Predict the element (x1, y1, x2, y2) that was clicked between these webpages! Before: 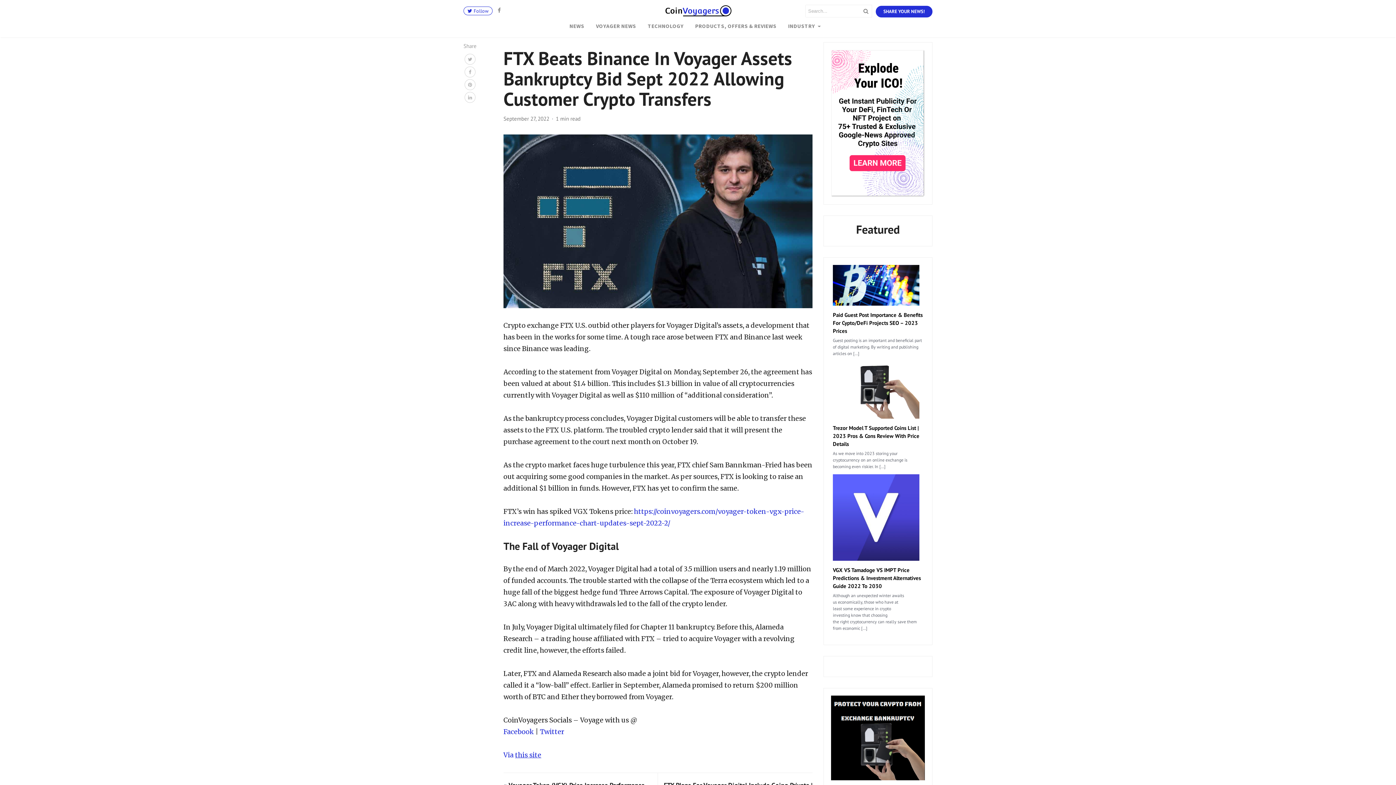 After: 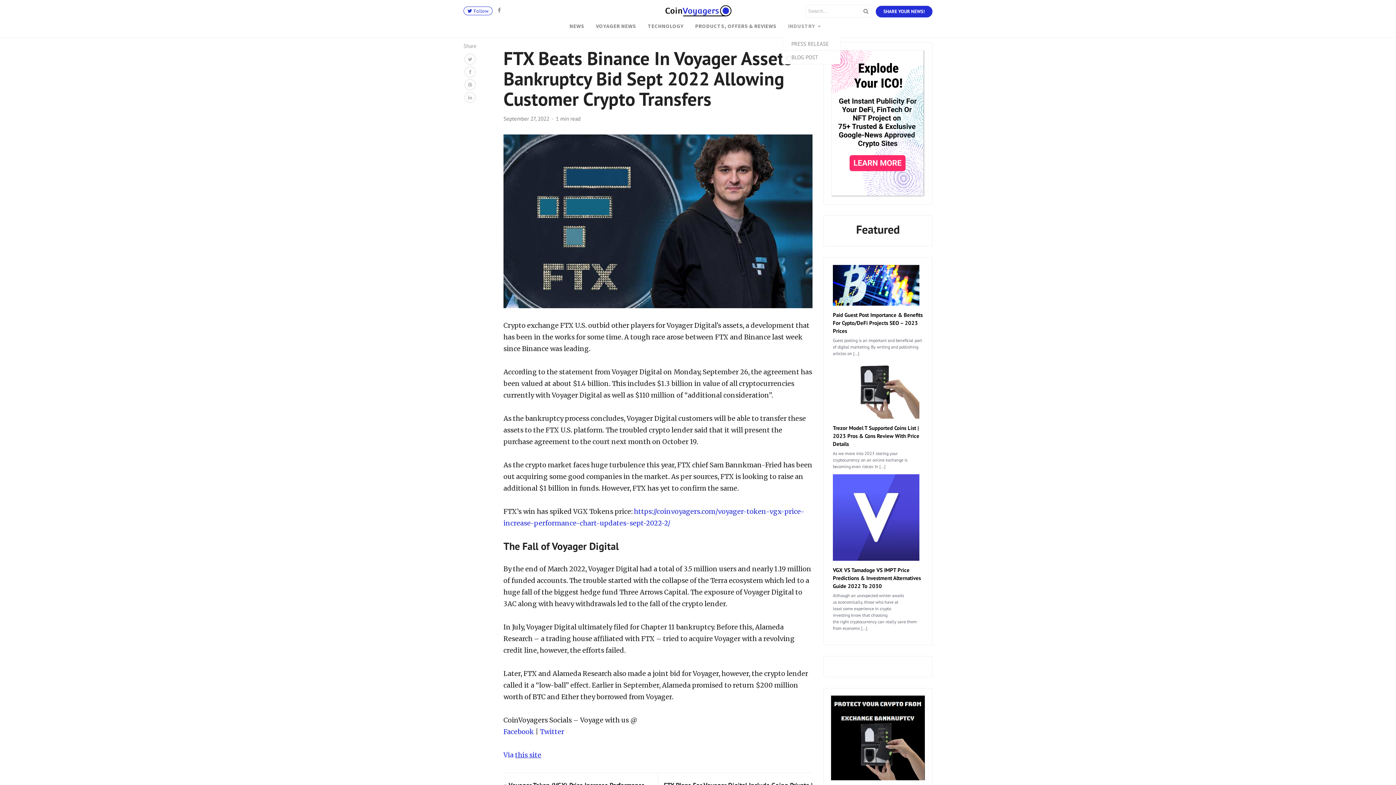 Action: label: INDUSTRY  bbox: (782, 19, 827, 32)